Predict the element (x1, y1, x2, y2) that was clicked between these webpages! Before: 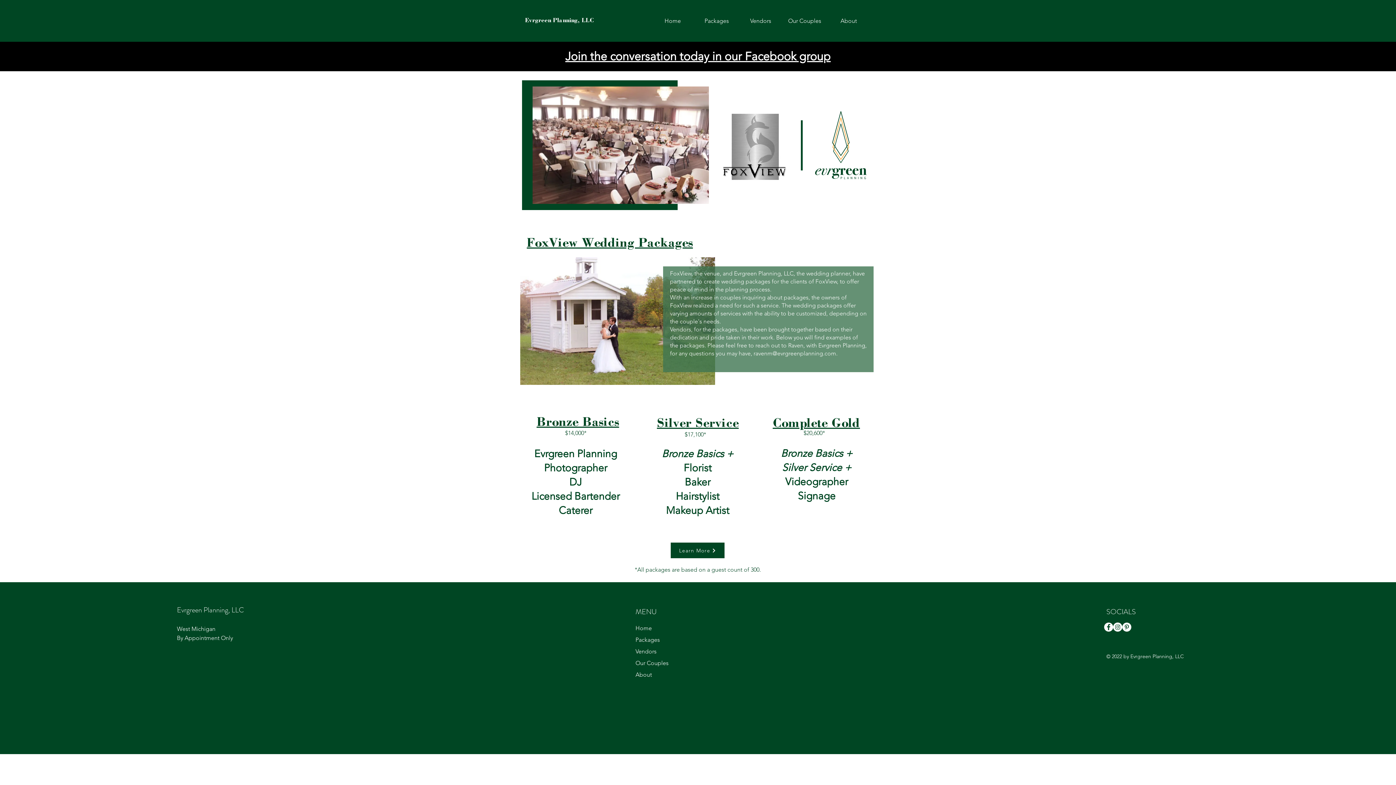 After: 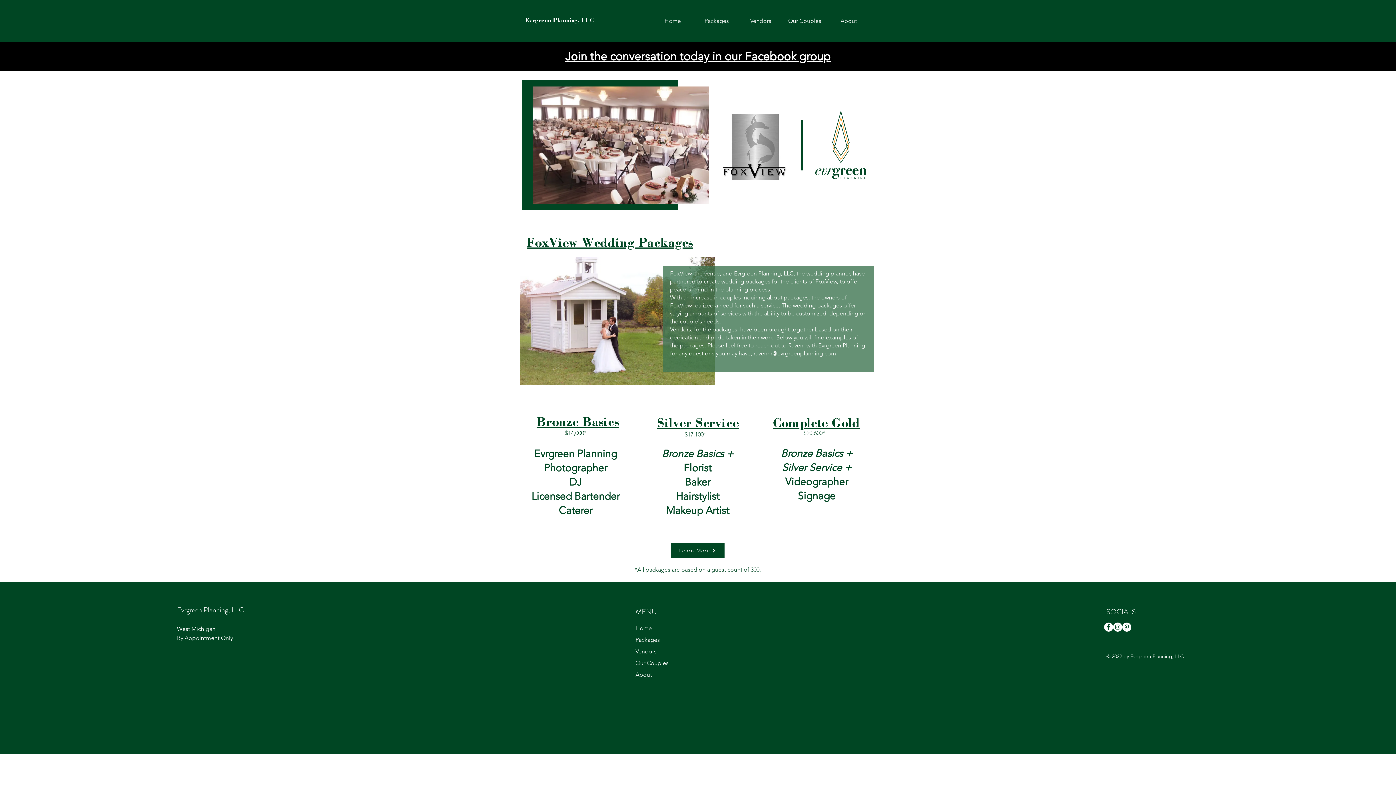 Action: label: Instagram bbox: (1113, 622, 1122, 632)